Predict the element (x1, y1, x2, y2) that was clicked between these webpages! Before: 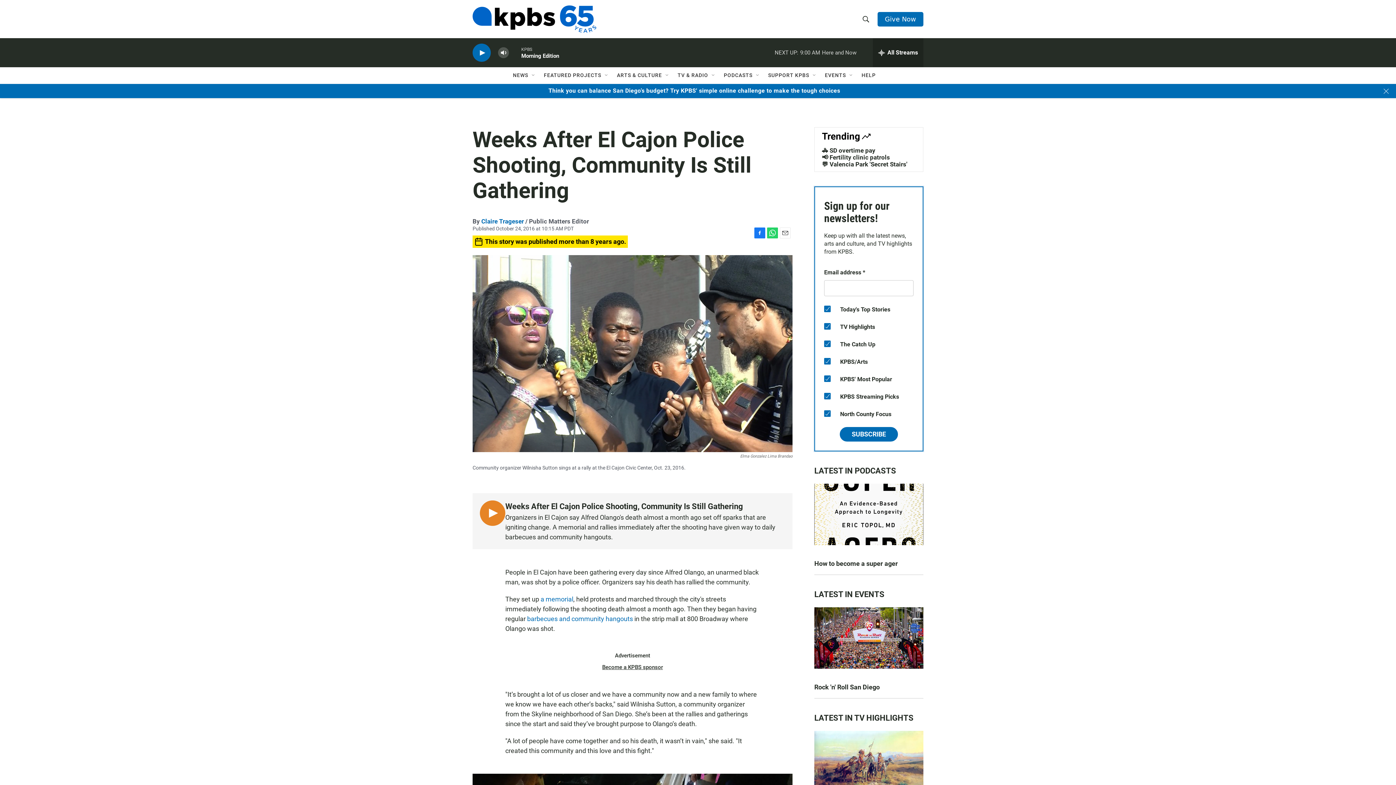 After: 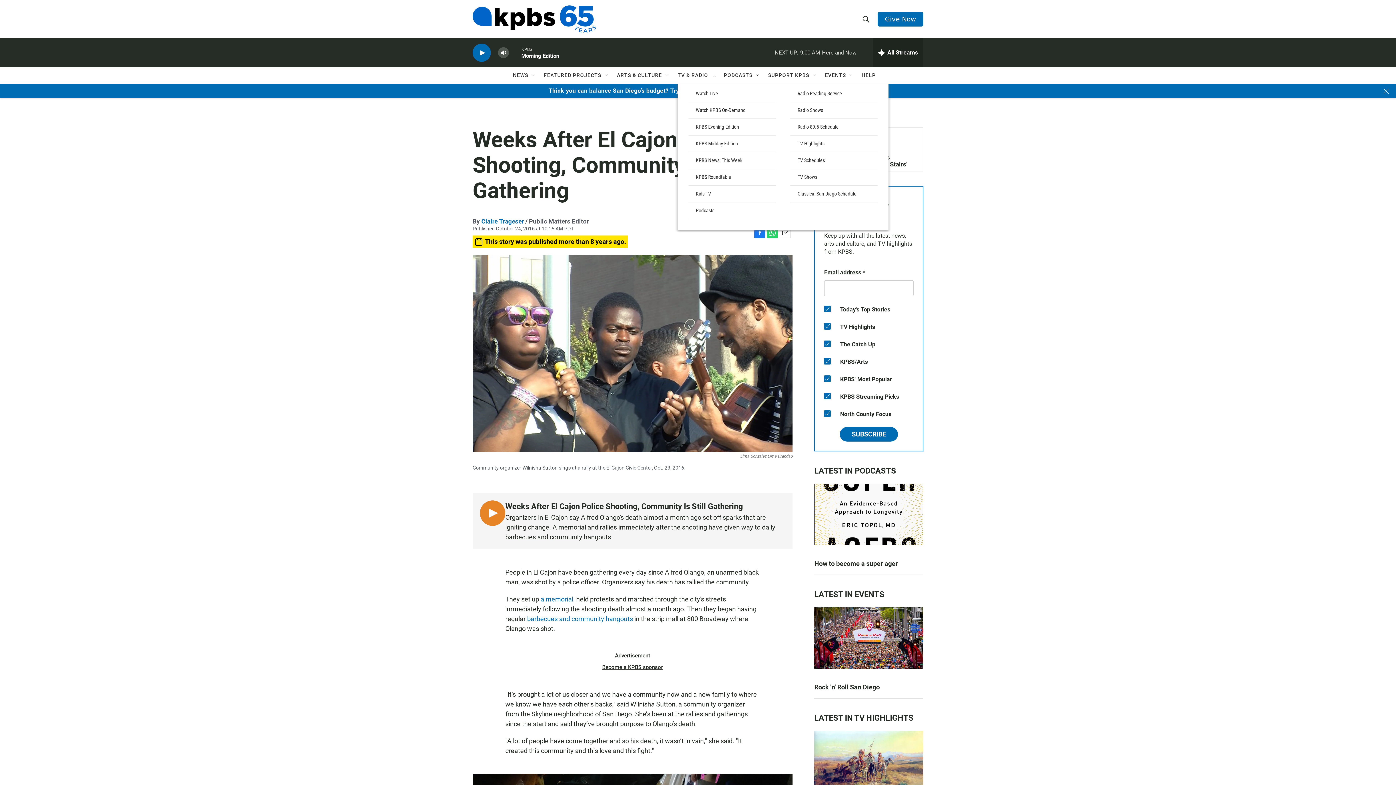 Action: bbox: (710, 72, 716, 78) label: Open Sub Navigation